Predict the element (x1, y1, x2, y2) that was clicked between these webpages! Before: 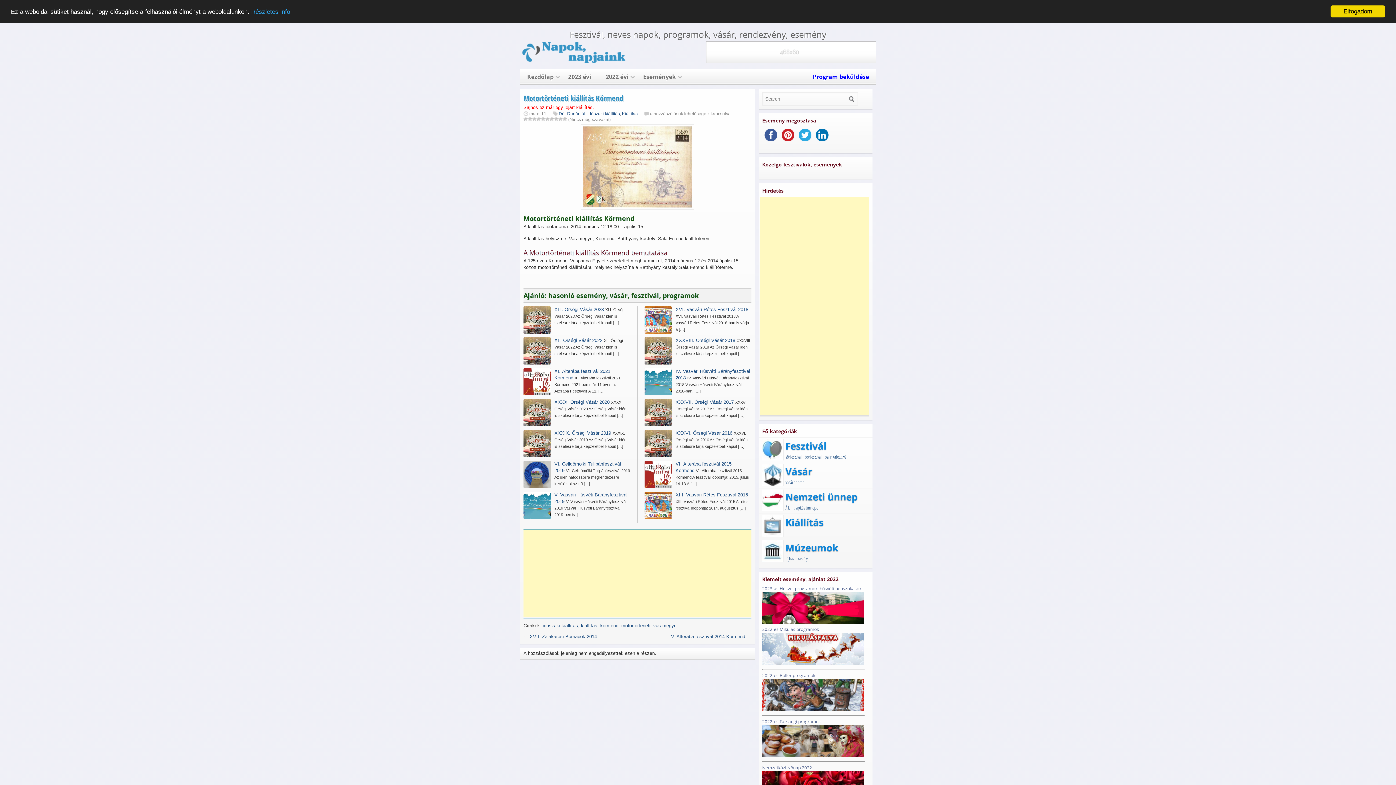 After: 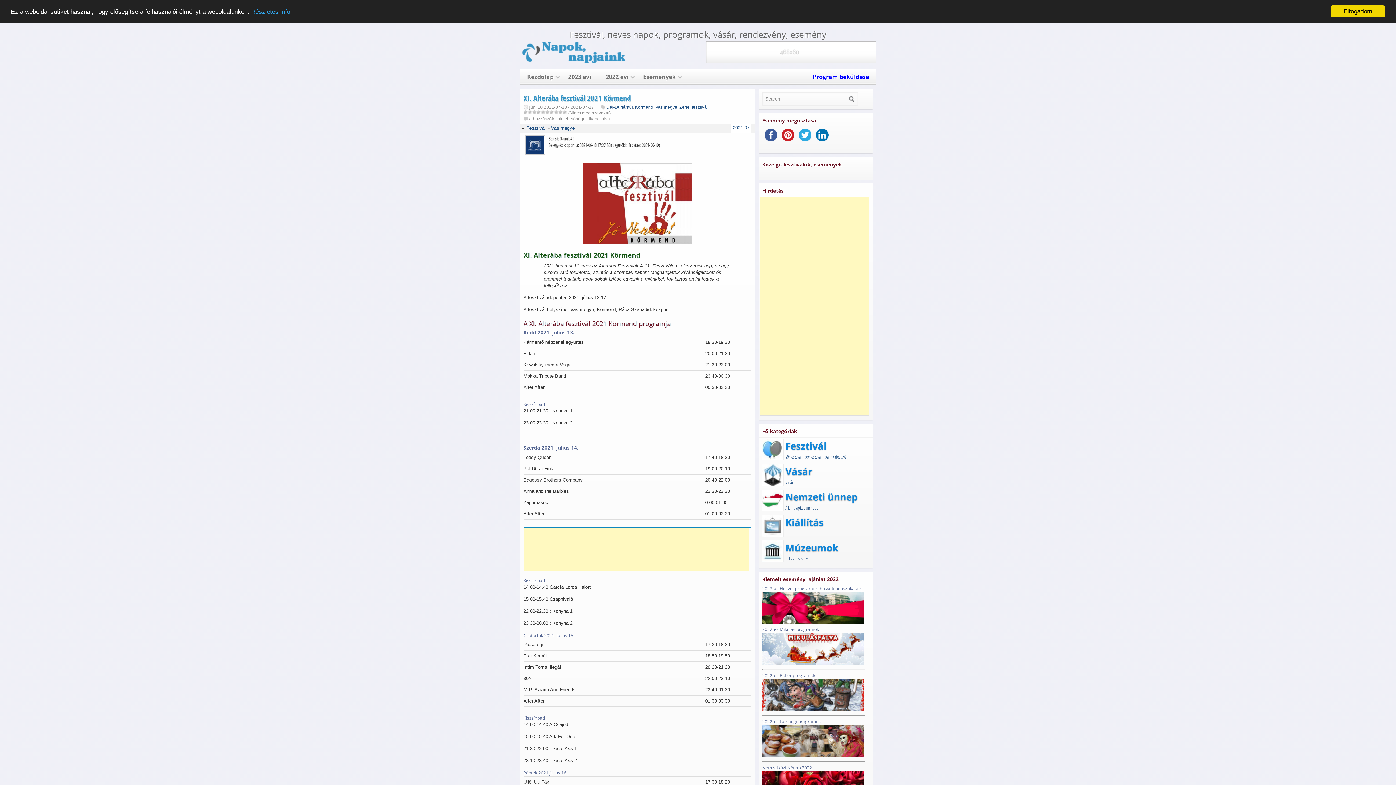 Action: bbox: (523, 368, 550, 395)